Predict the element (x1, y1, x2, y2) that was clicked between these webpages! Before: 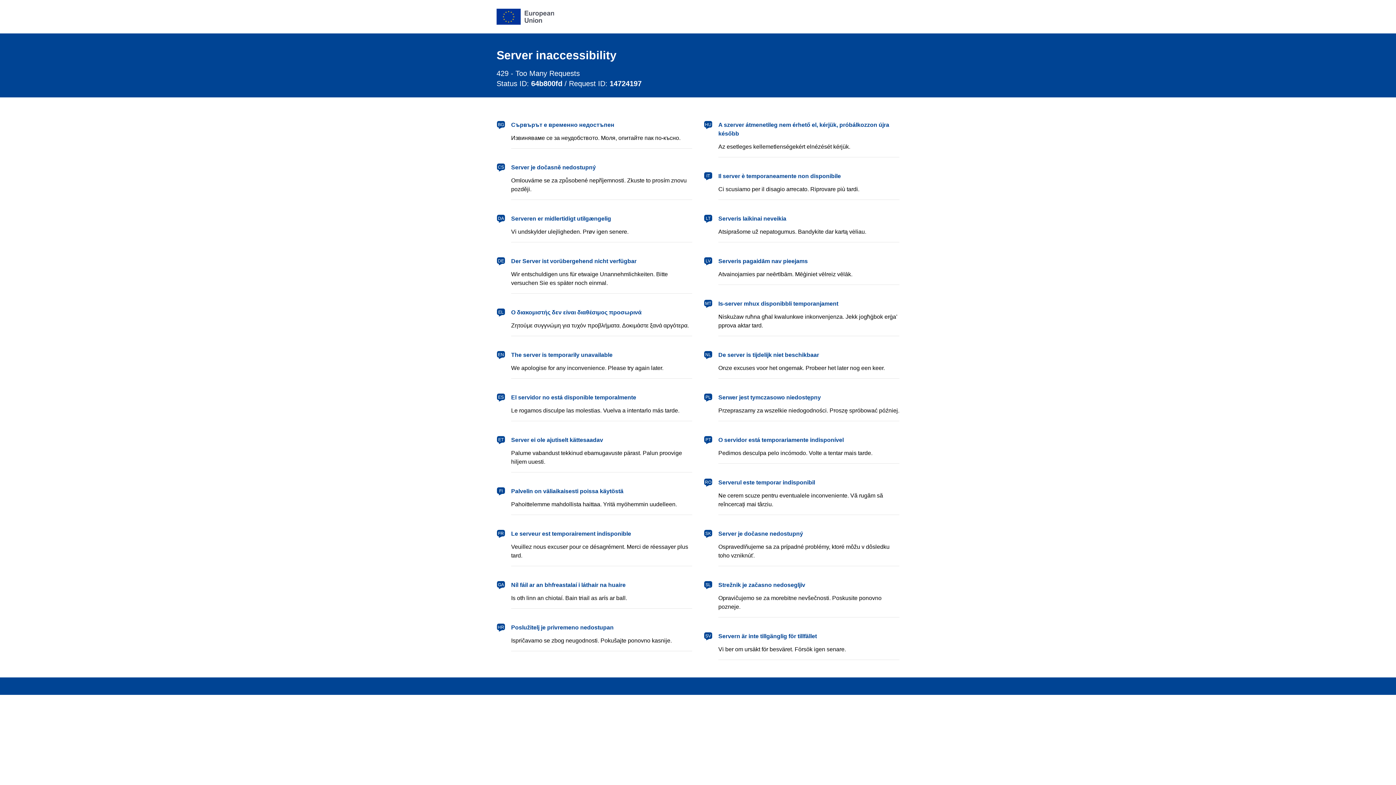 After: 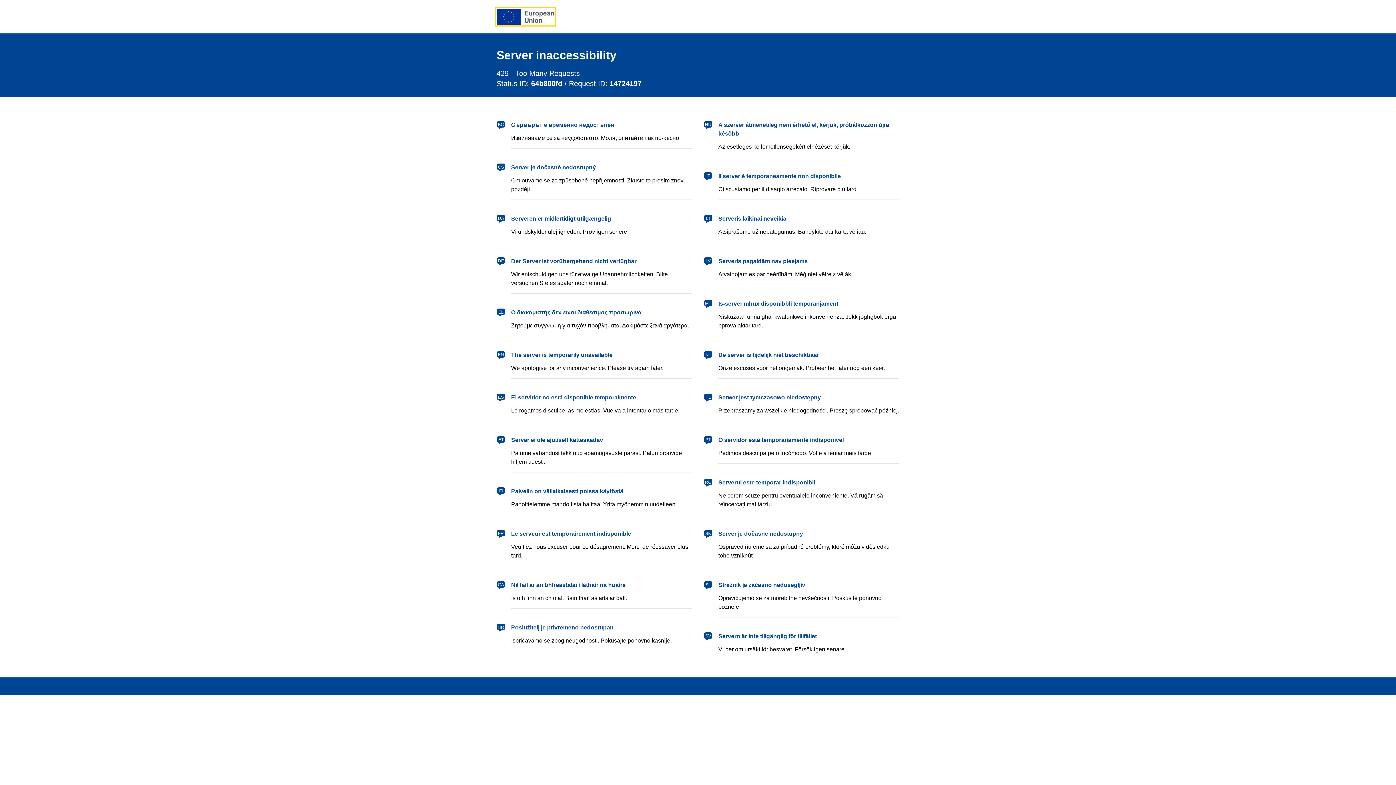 Action: label: European Union bbox: (496, 8, 554, 24)